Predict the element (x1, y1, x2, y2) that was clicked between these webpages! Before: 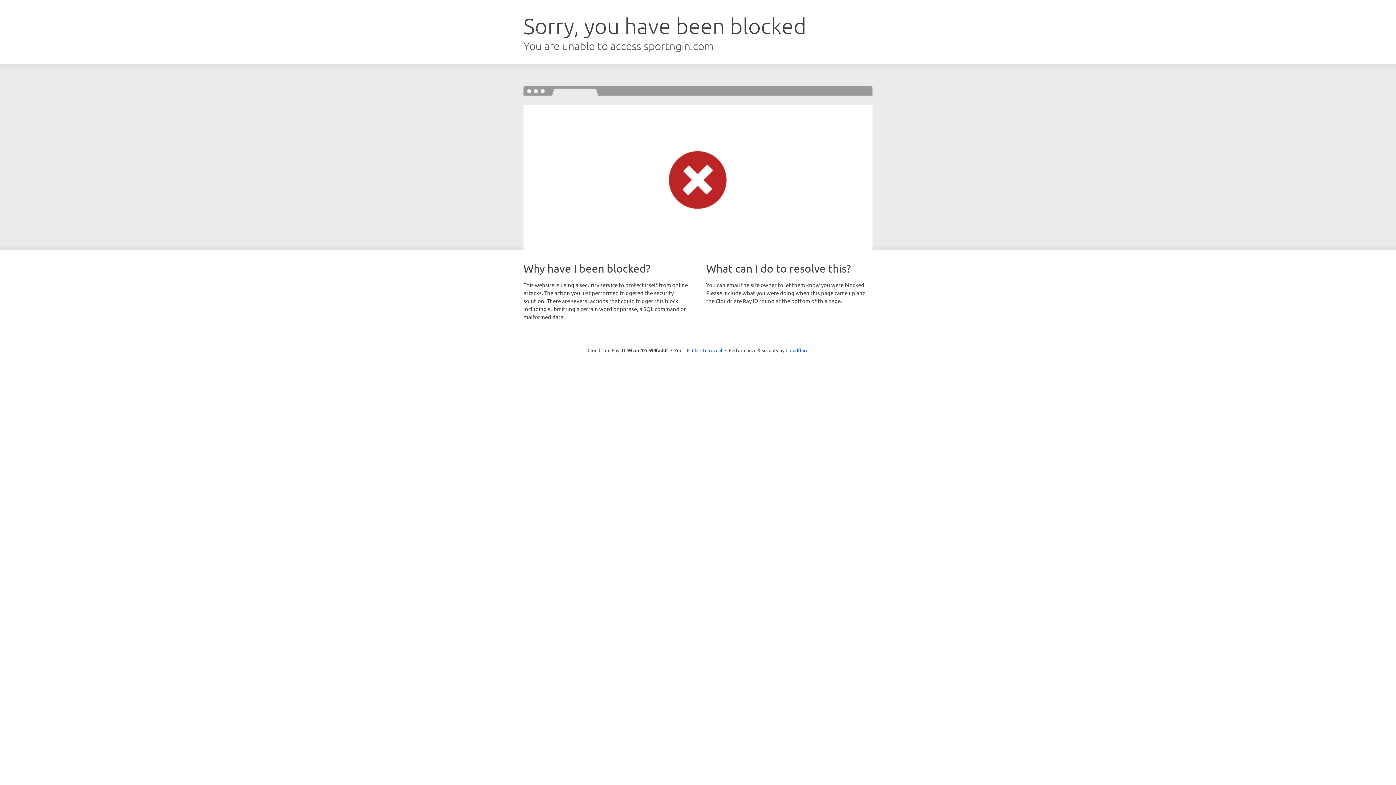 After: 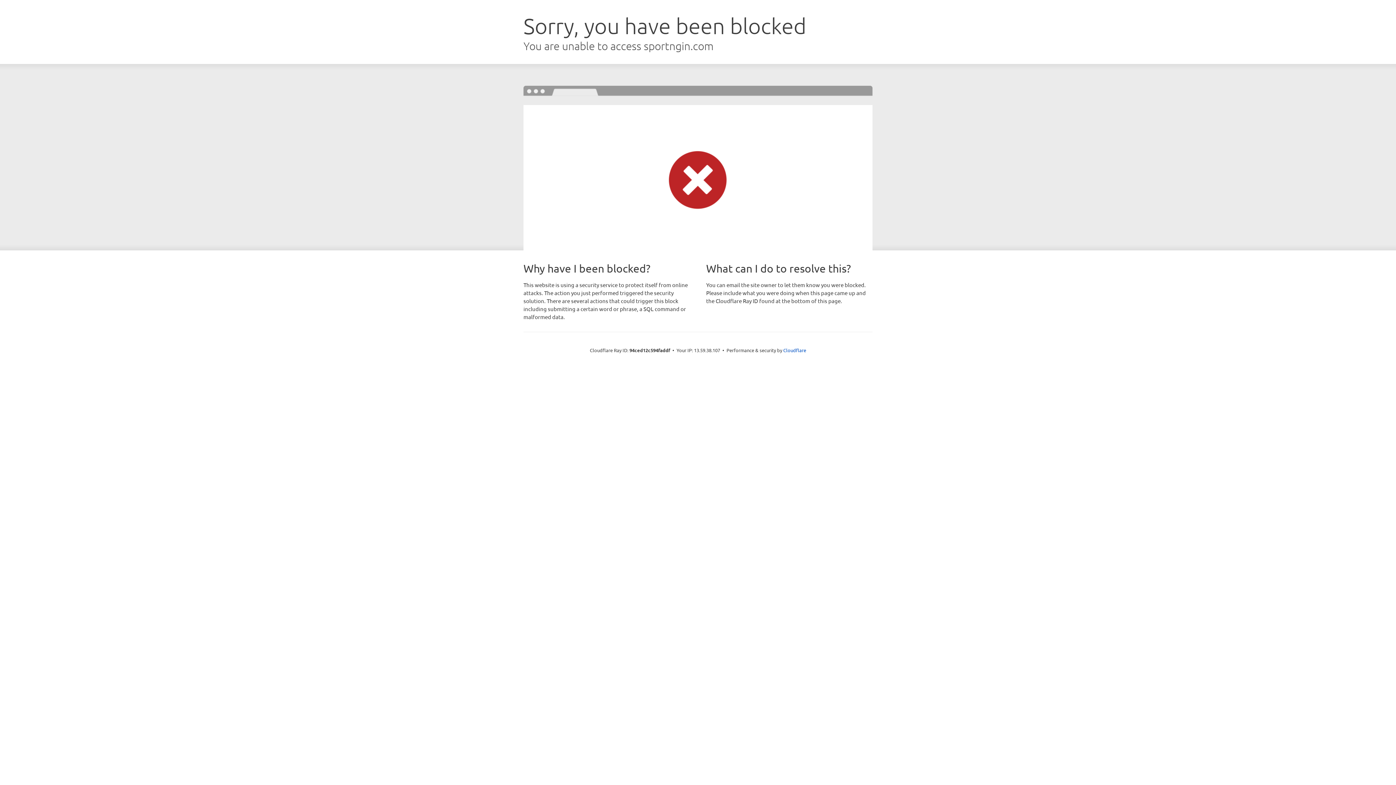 Action: bbox: (692, 346, 722, 353) label: Click to reveal